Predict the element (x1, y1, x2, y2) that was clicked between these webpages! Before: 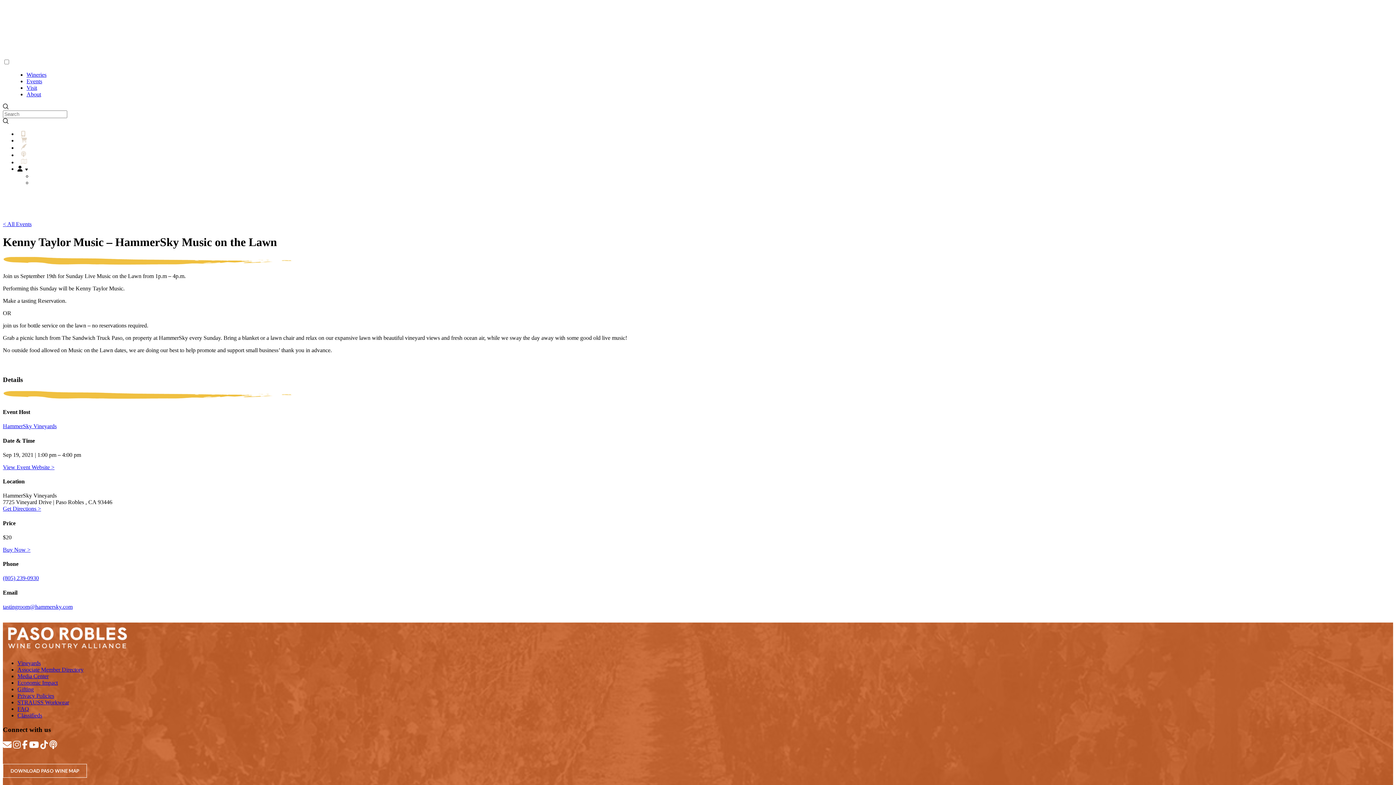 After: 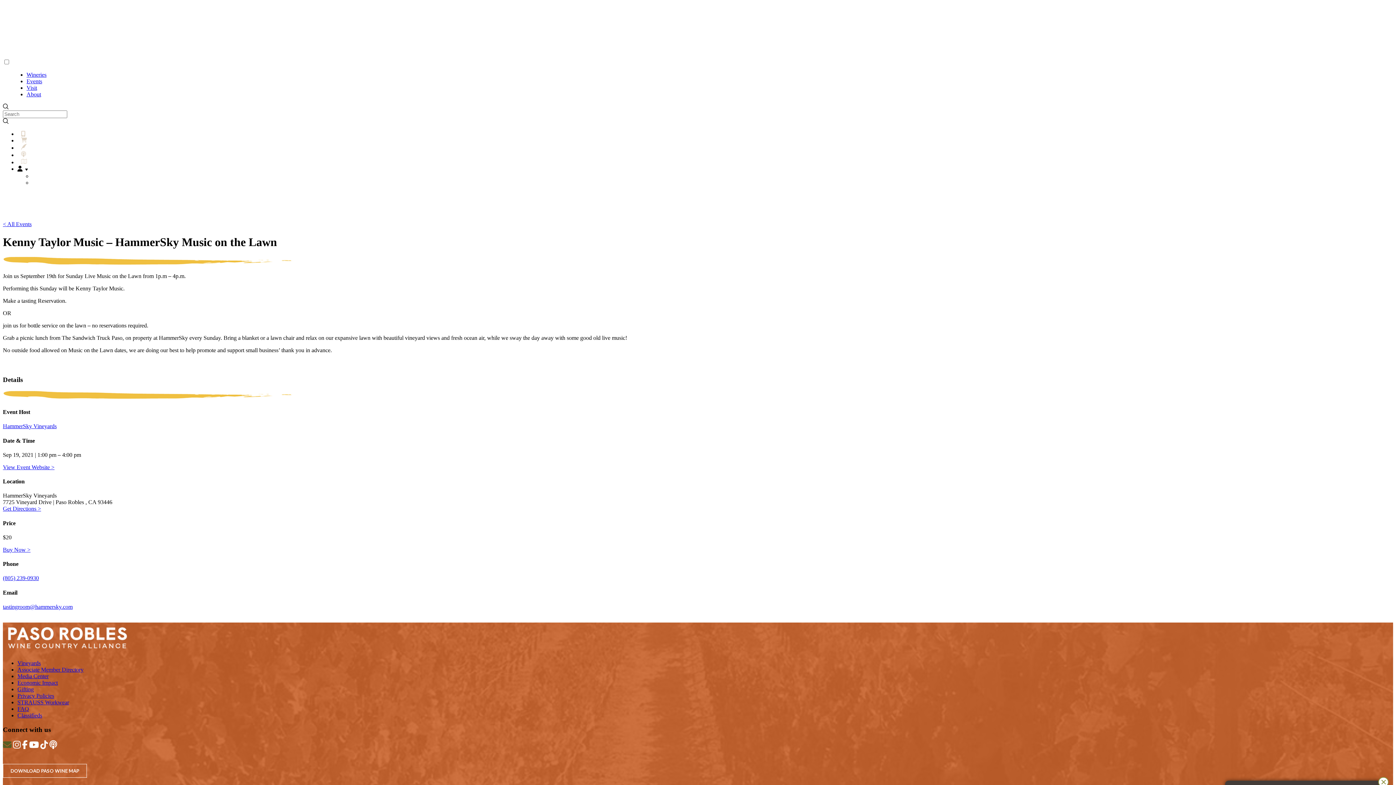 Action: bbox: (2, 743, 11, 749)